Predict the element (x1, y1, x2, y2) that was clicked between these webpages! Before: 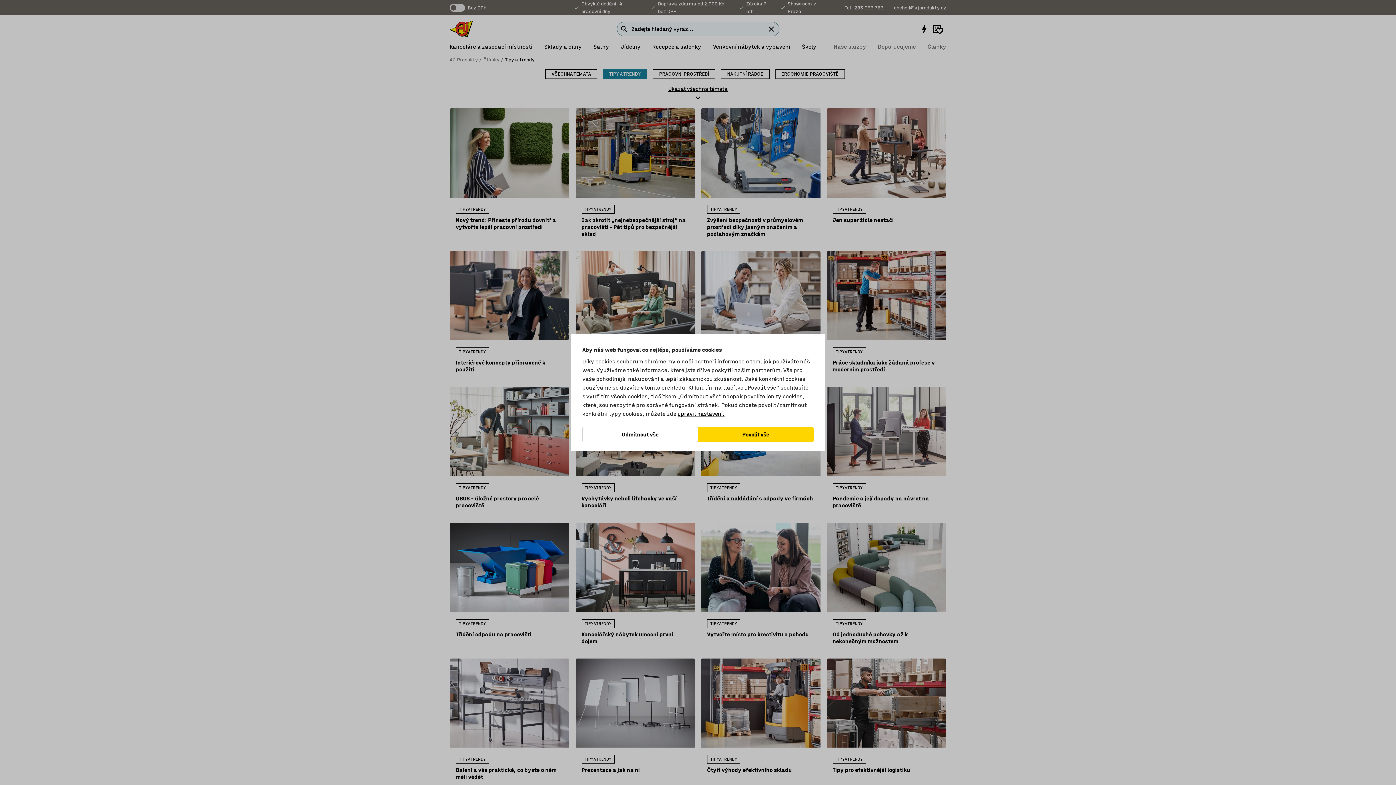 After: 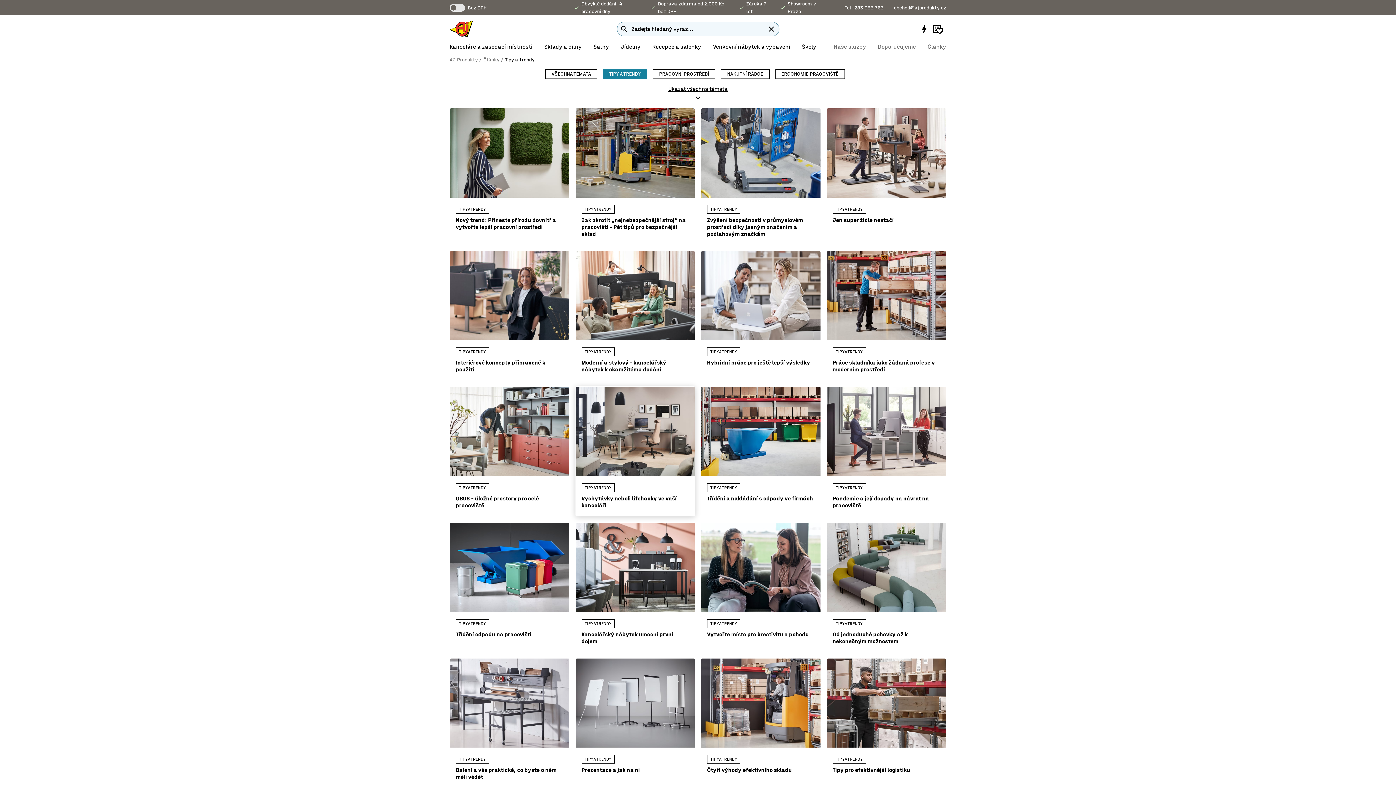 Action: bbox: (582, 427, 698, 442) label: Odmítnout vše